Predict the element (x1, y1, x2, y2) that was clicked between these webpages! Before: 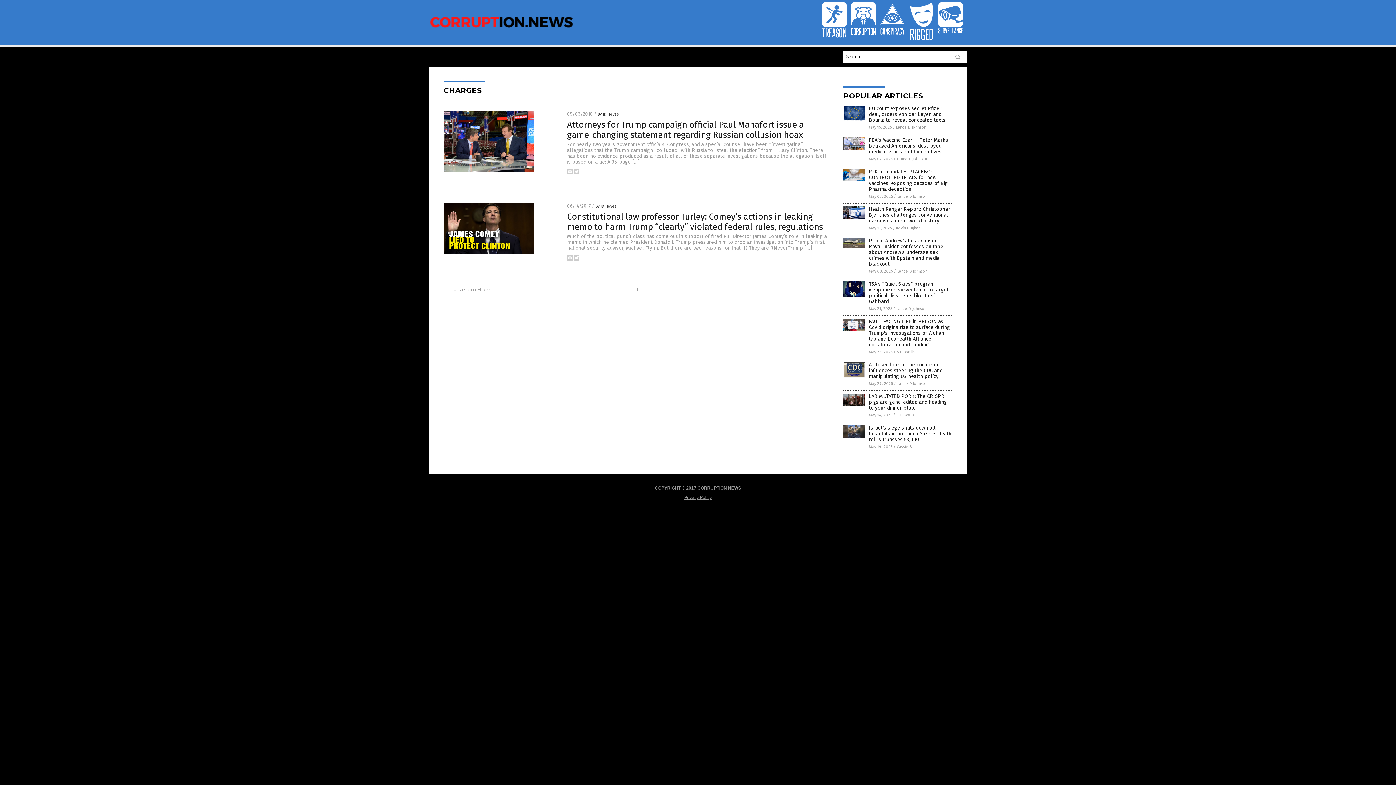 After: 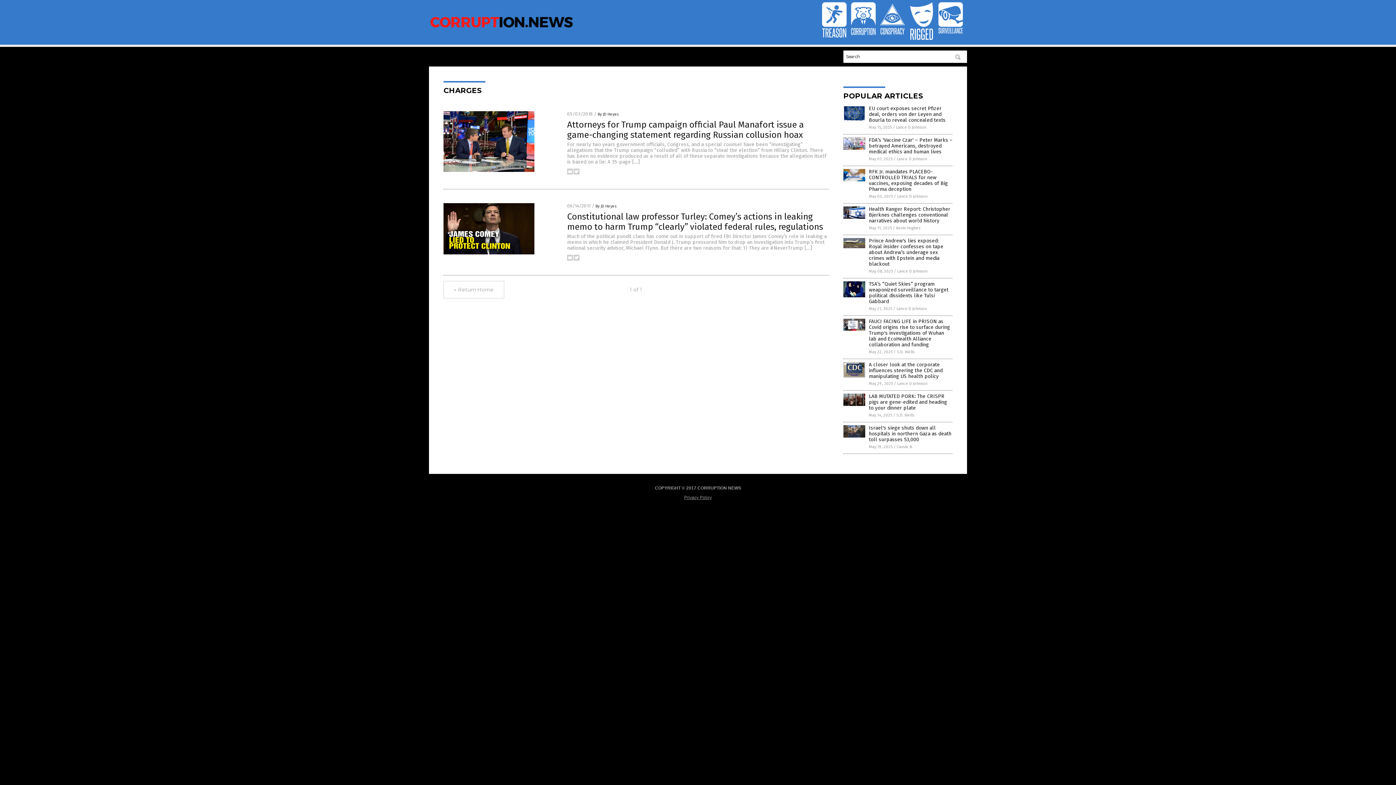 Action: bbox: (909, 37, 934, 42)